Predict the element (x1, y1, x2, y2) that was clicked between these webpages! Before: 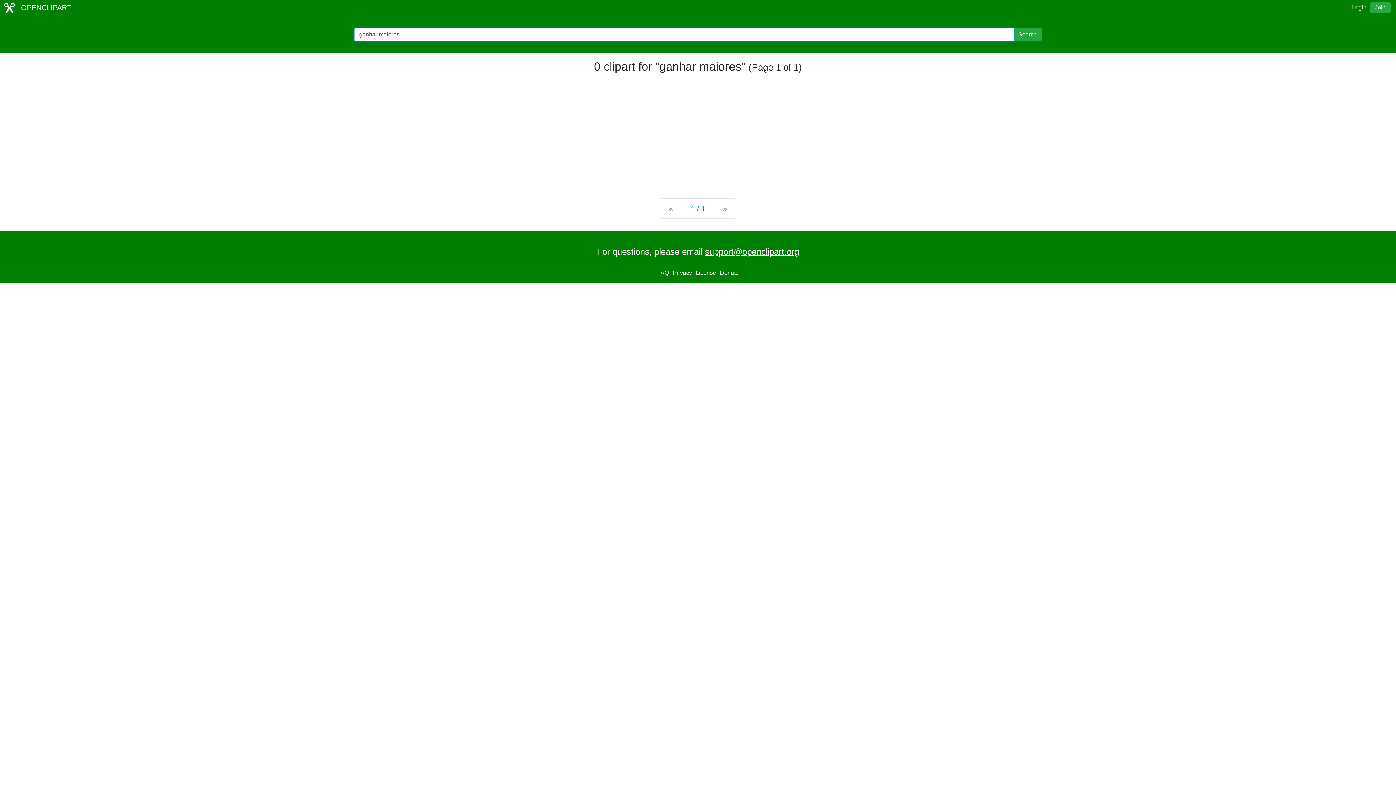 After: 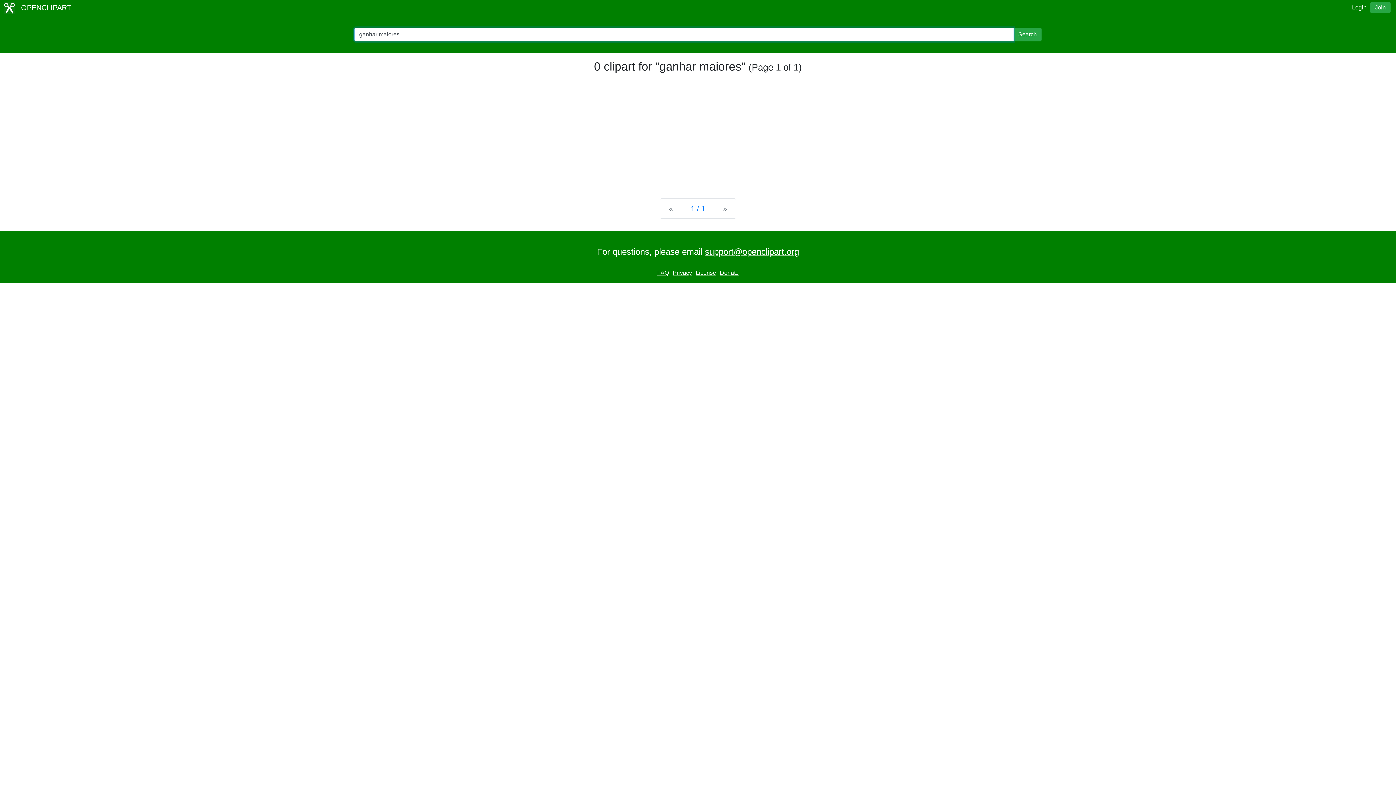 Action: bbox: (1013, 27, 1041, 41) label: Search